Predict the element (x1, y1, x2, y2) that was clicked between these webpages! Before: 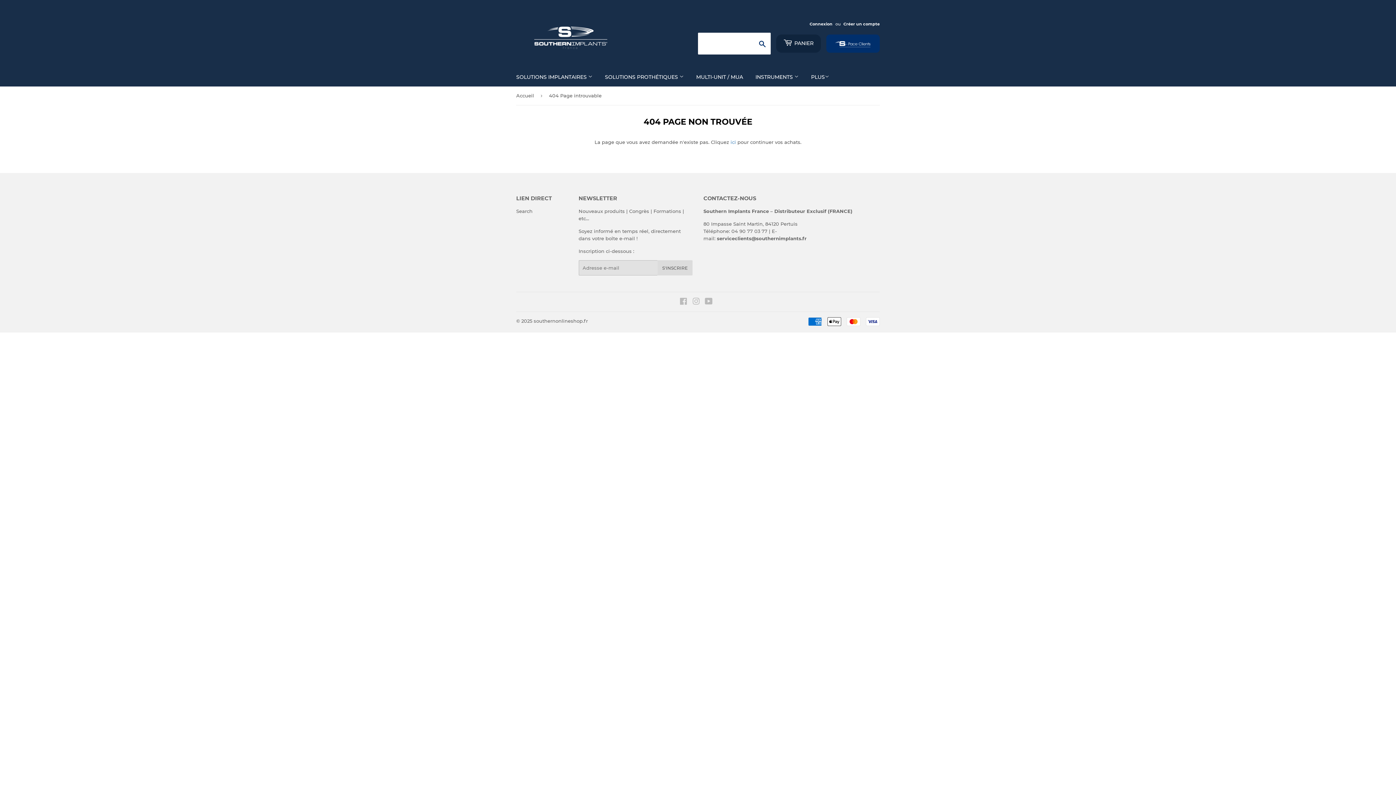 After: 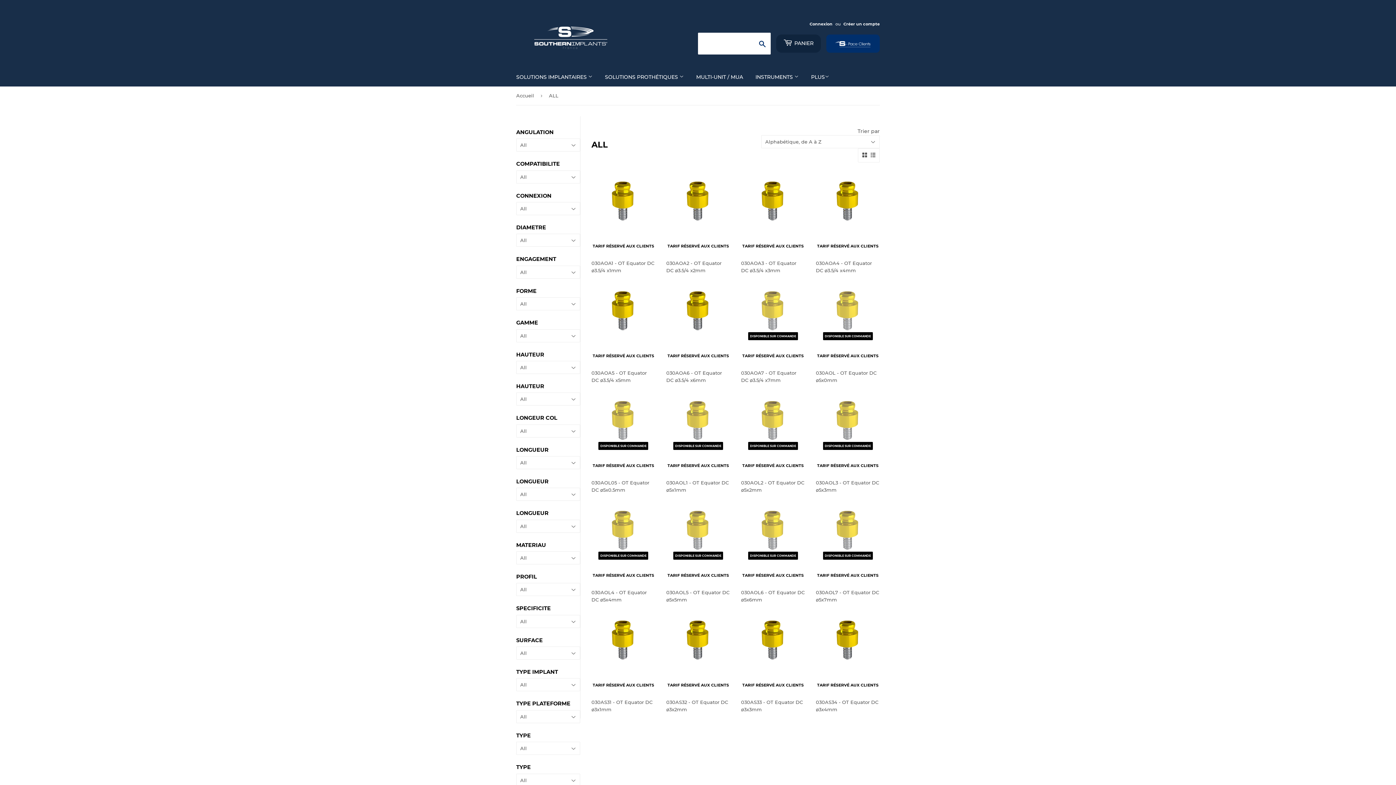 Action: bbox: (730, 139, 736, 145) label: ici